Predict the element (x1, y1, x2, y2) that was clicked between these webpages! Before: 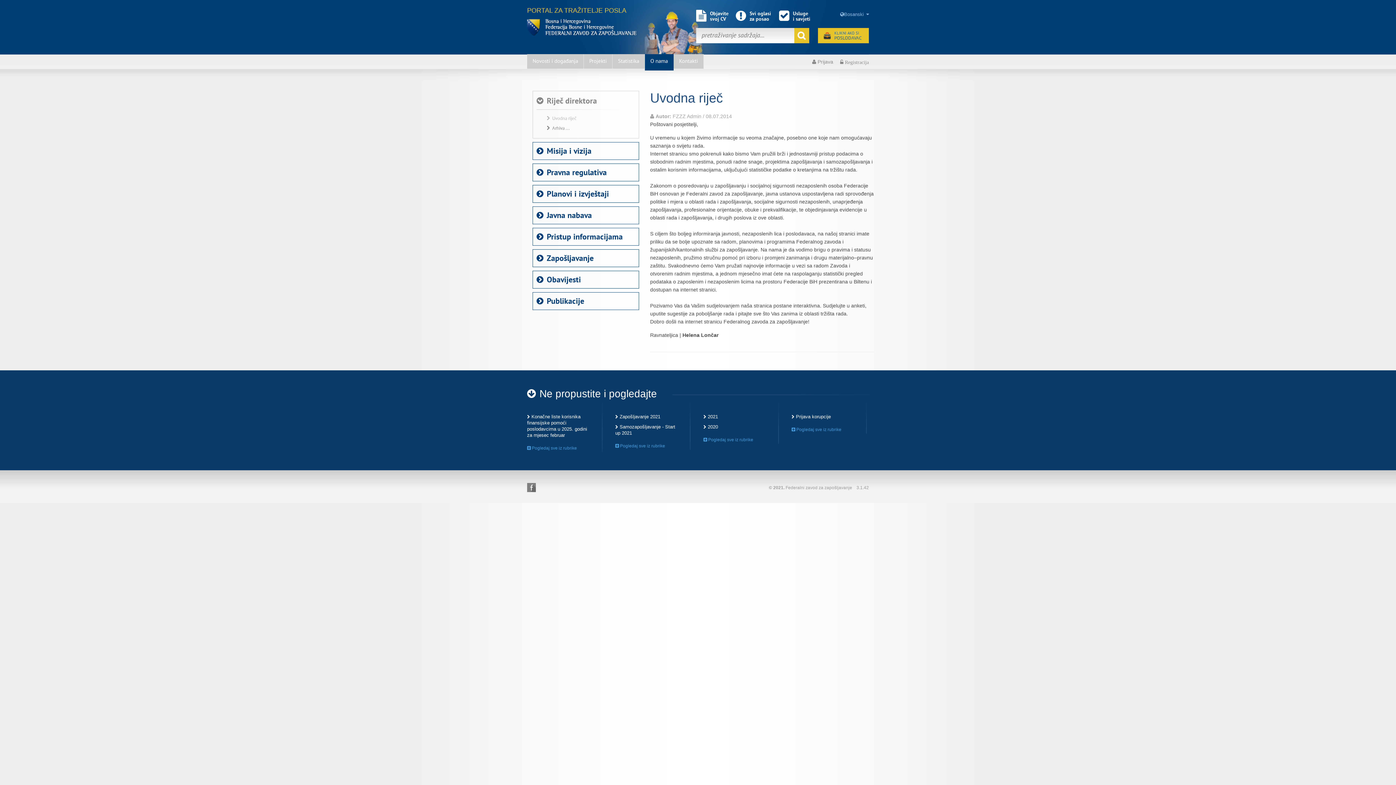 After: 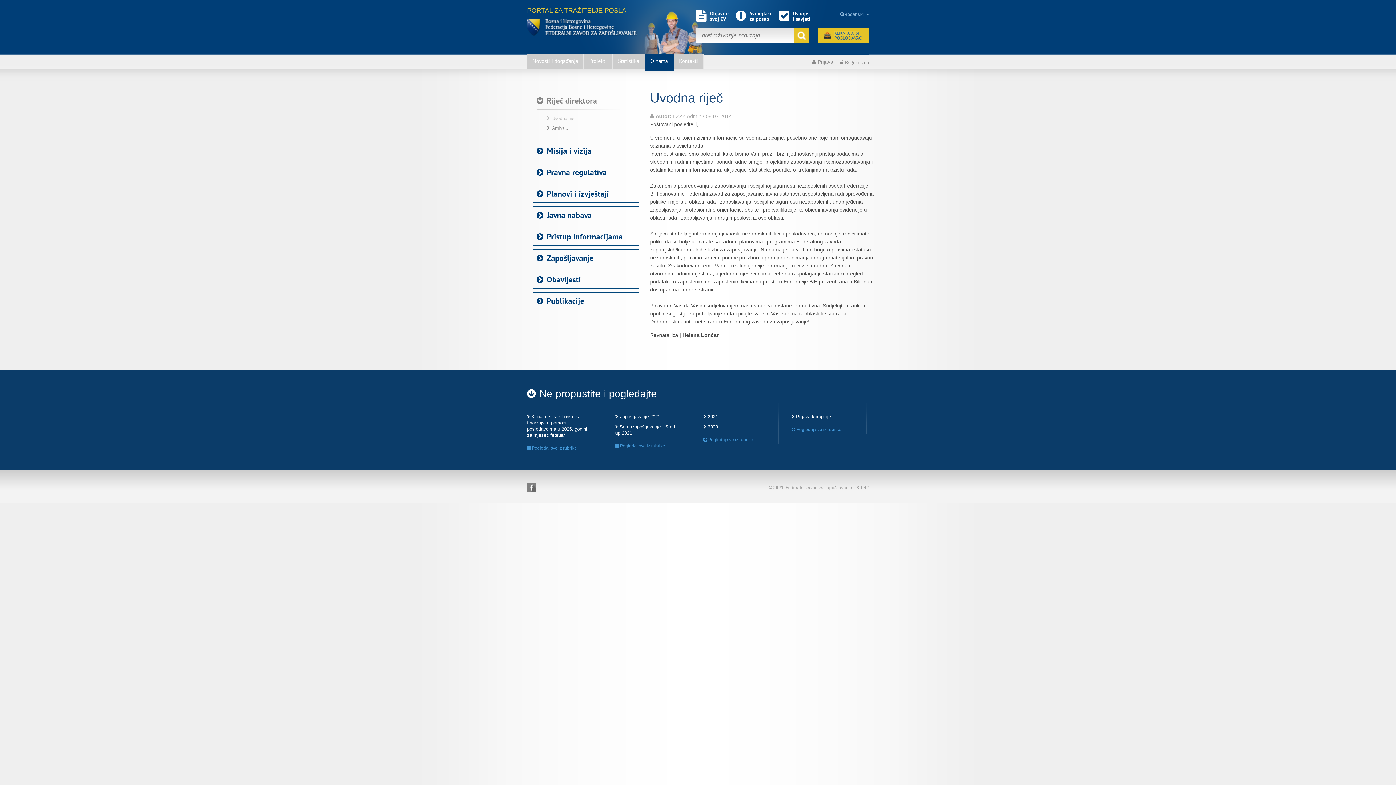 Action: label: O nama bbox: (645, 54, 673, 70)